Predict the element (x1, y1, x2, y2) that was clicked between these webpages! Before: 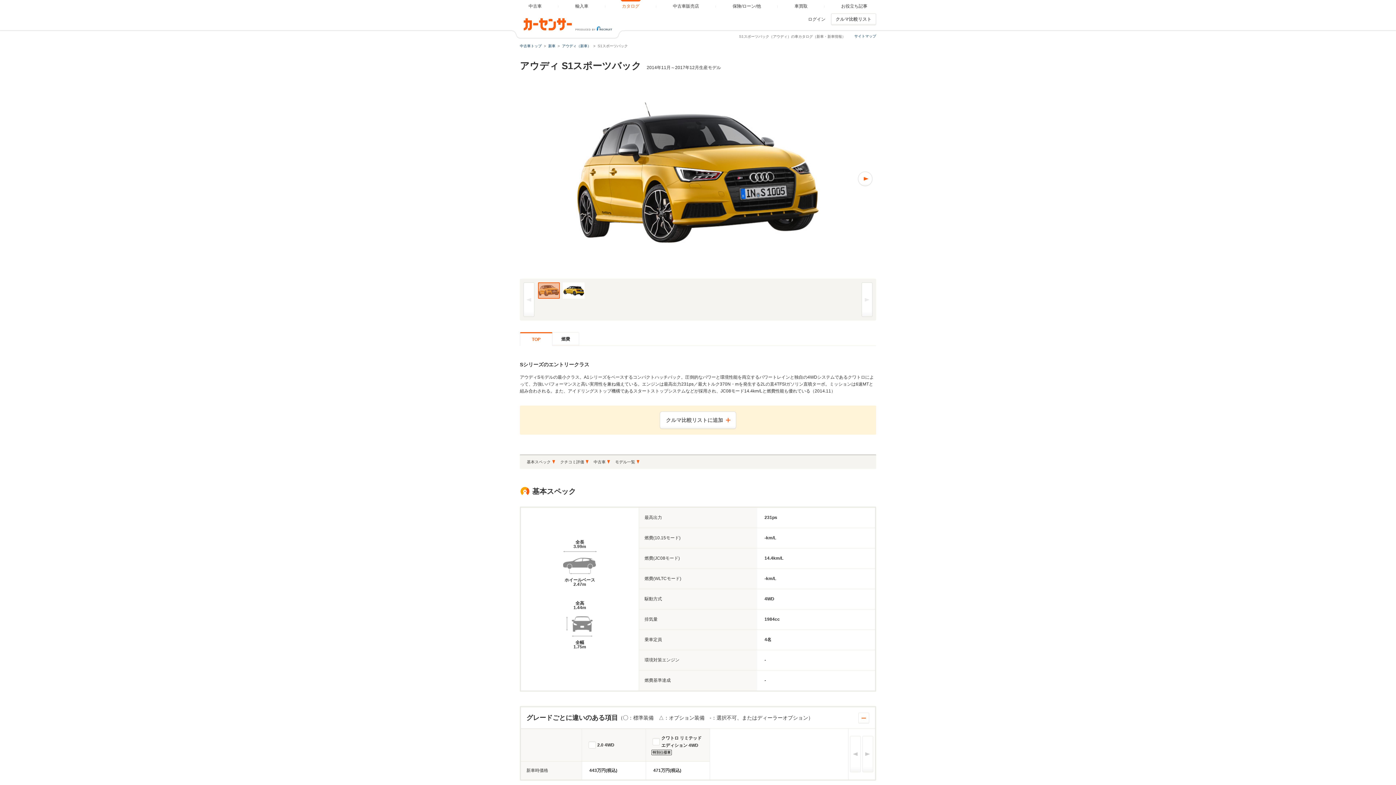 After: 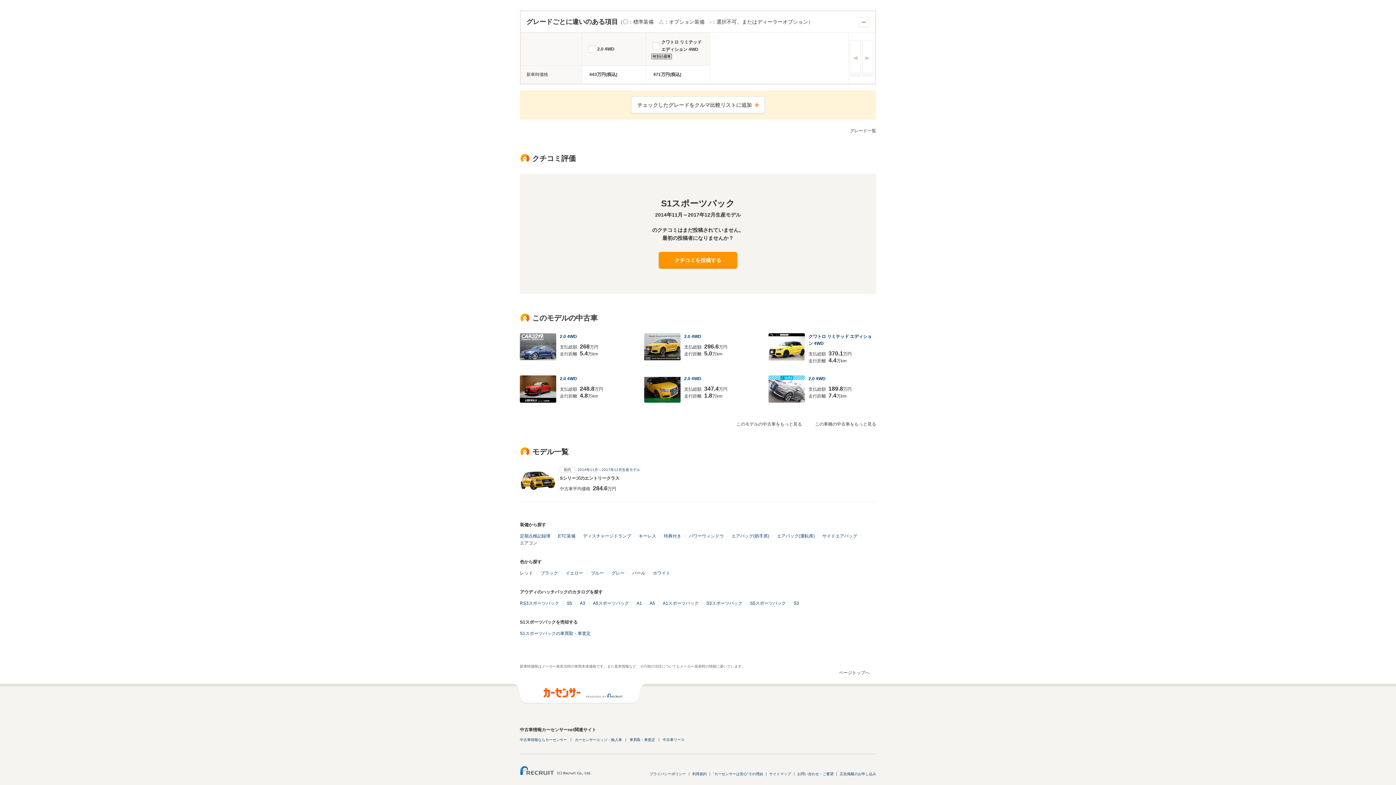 Action: bbox: (558, 455, 591, 469) label: クチコミ評価